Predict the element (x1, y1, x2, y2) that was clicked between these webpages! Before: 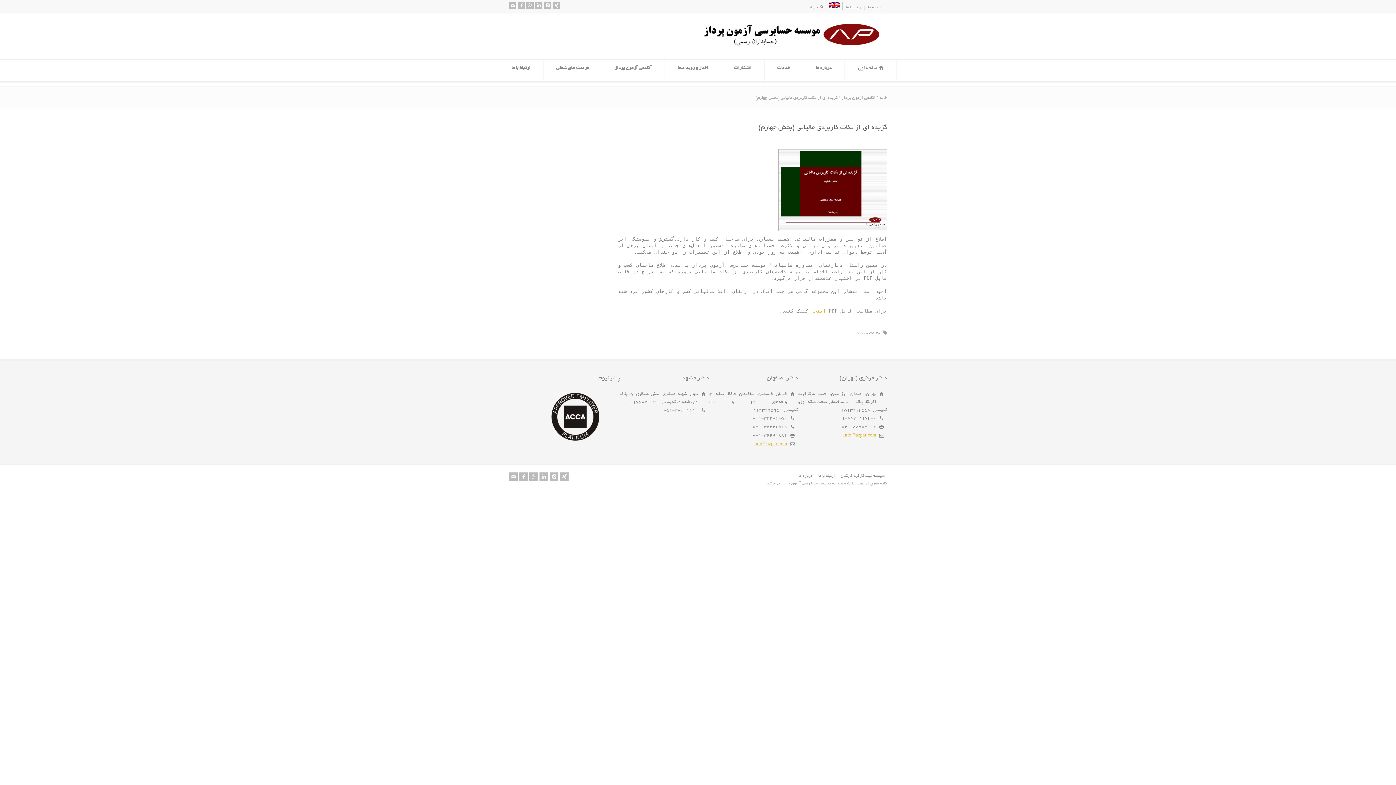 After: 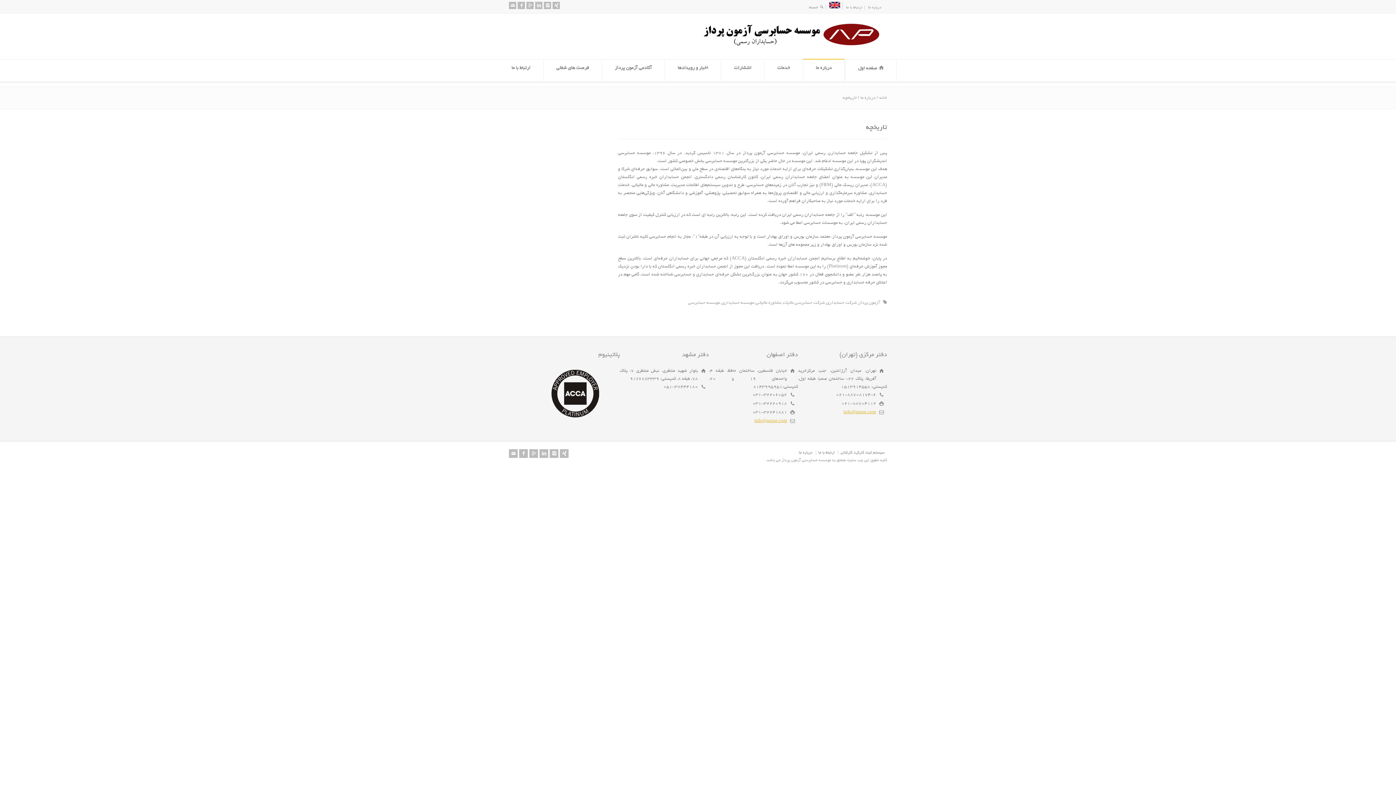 Action: bbox: (868, 5, 881, 9) label: درباره ما